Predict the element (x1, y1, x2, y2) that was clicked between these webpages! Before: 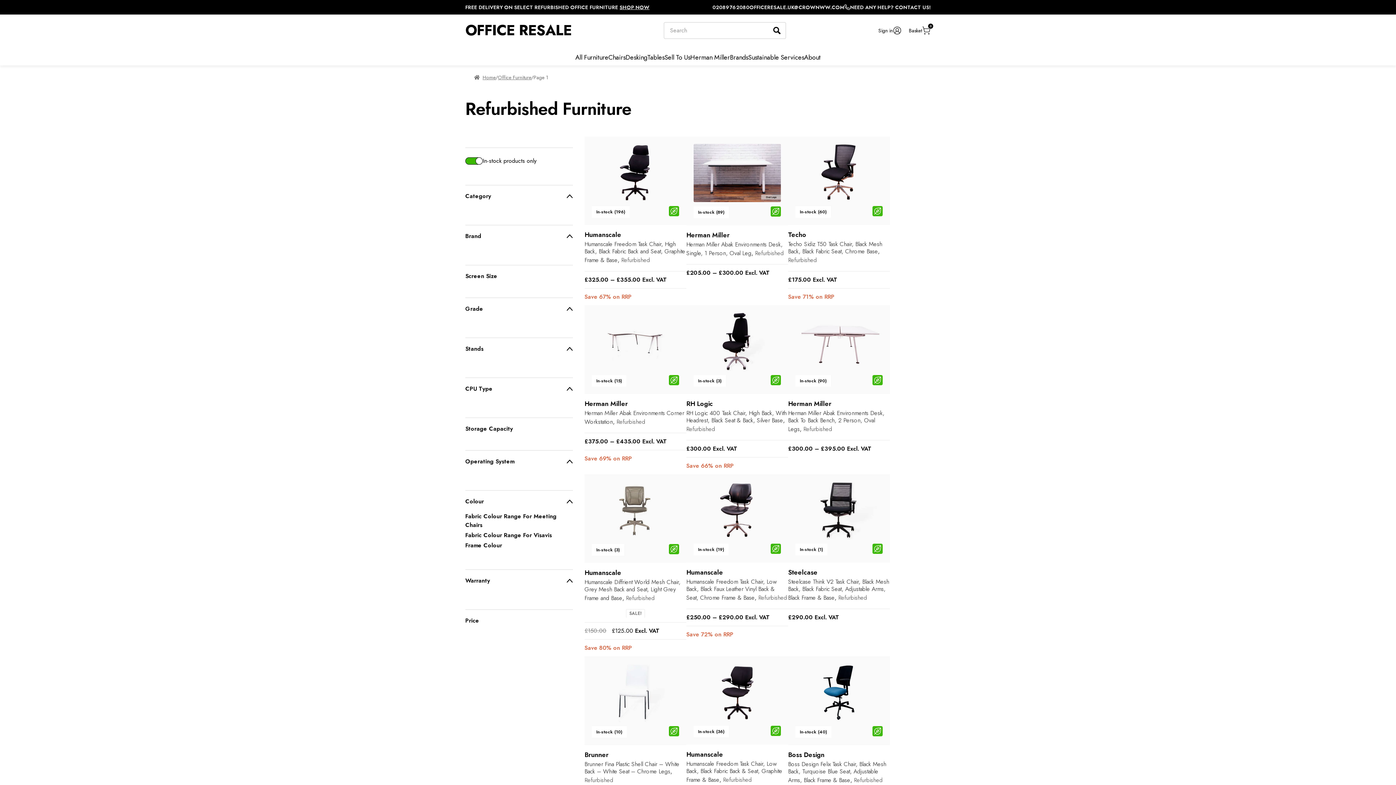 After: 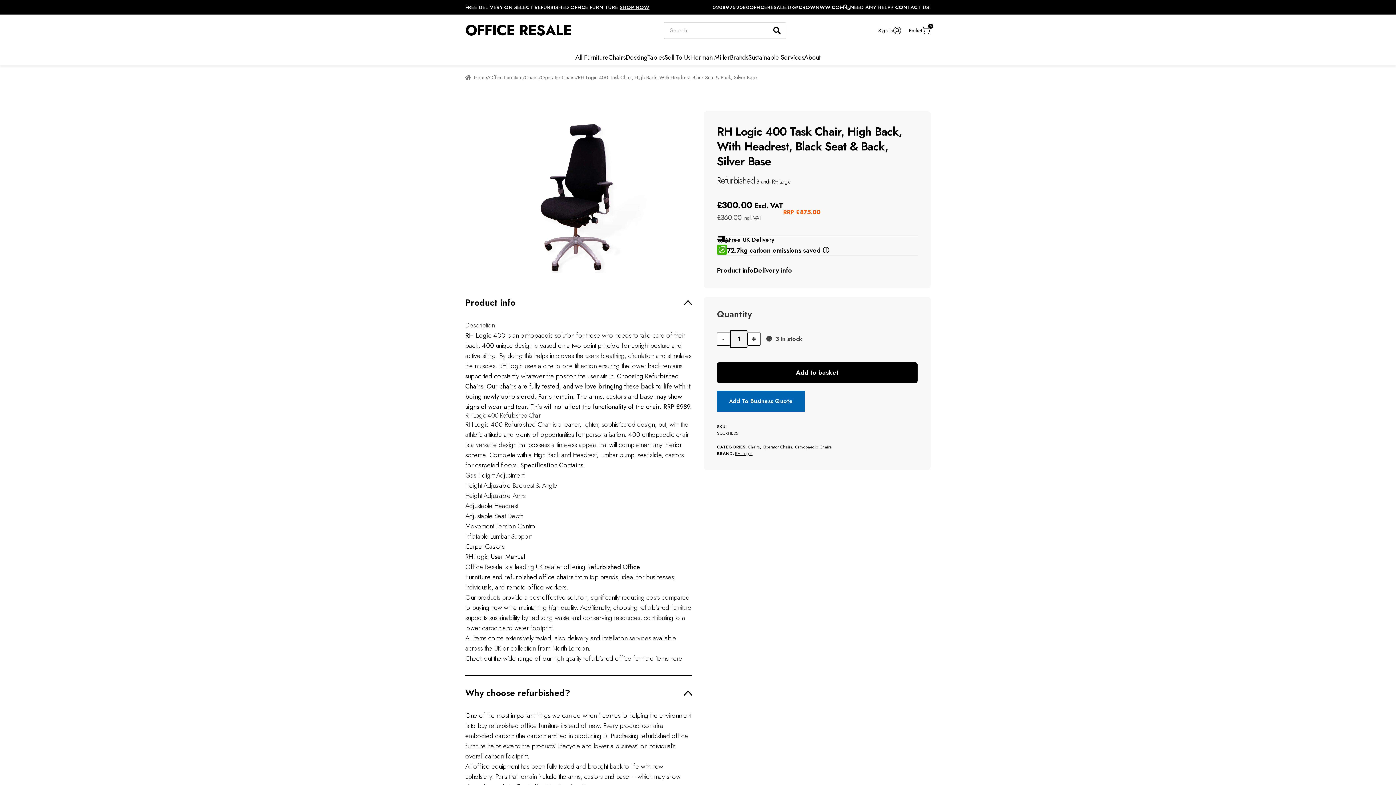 Action: bbox: (686, 305, 788, 474) label: In-stock (3)
RH Logic
RH Logic 400 Task Chair, High Back, With Headrest, Black Seat & Back, Silver Base, Refurbished
£300.00 Excl. VAT

Save 66% on RRP